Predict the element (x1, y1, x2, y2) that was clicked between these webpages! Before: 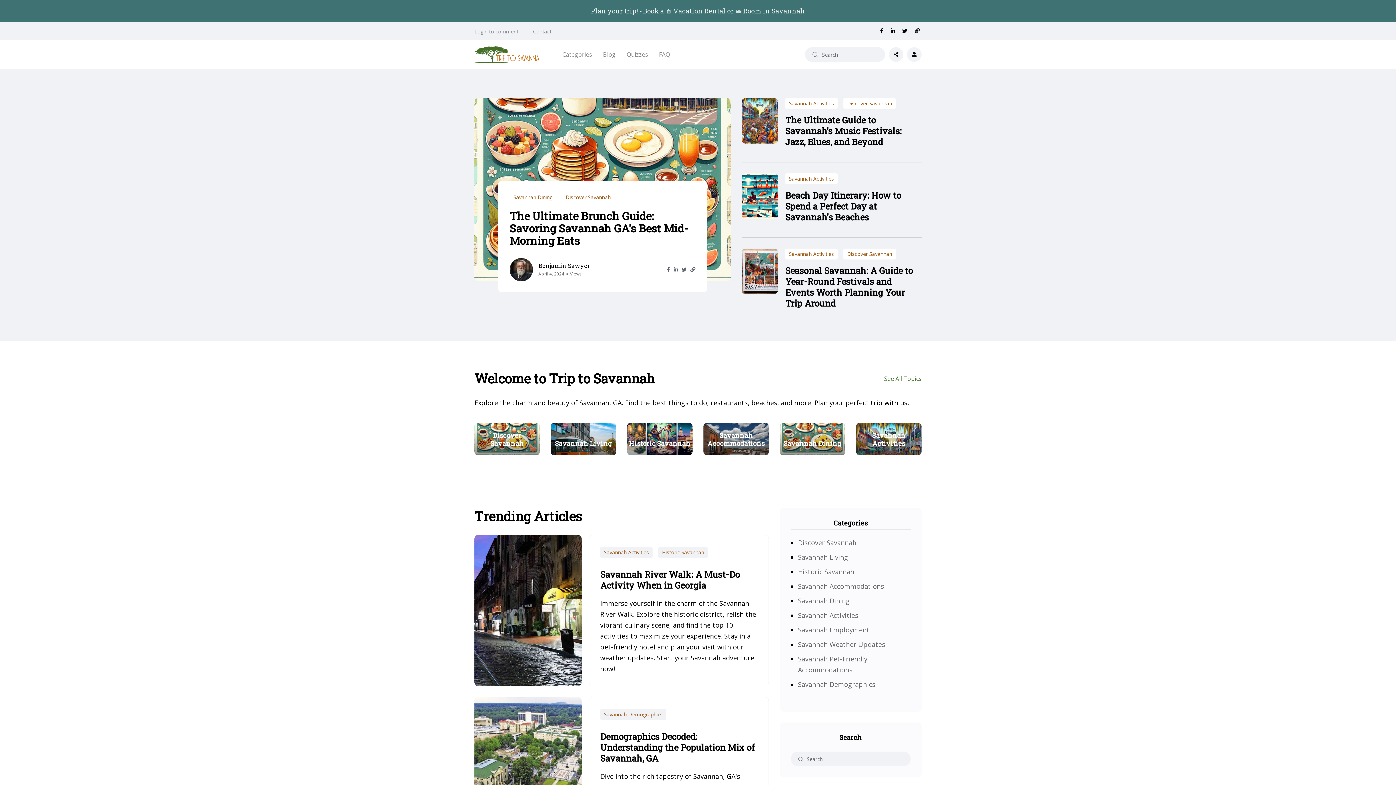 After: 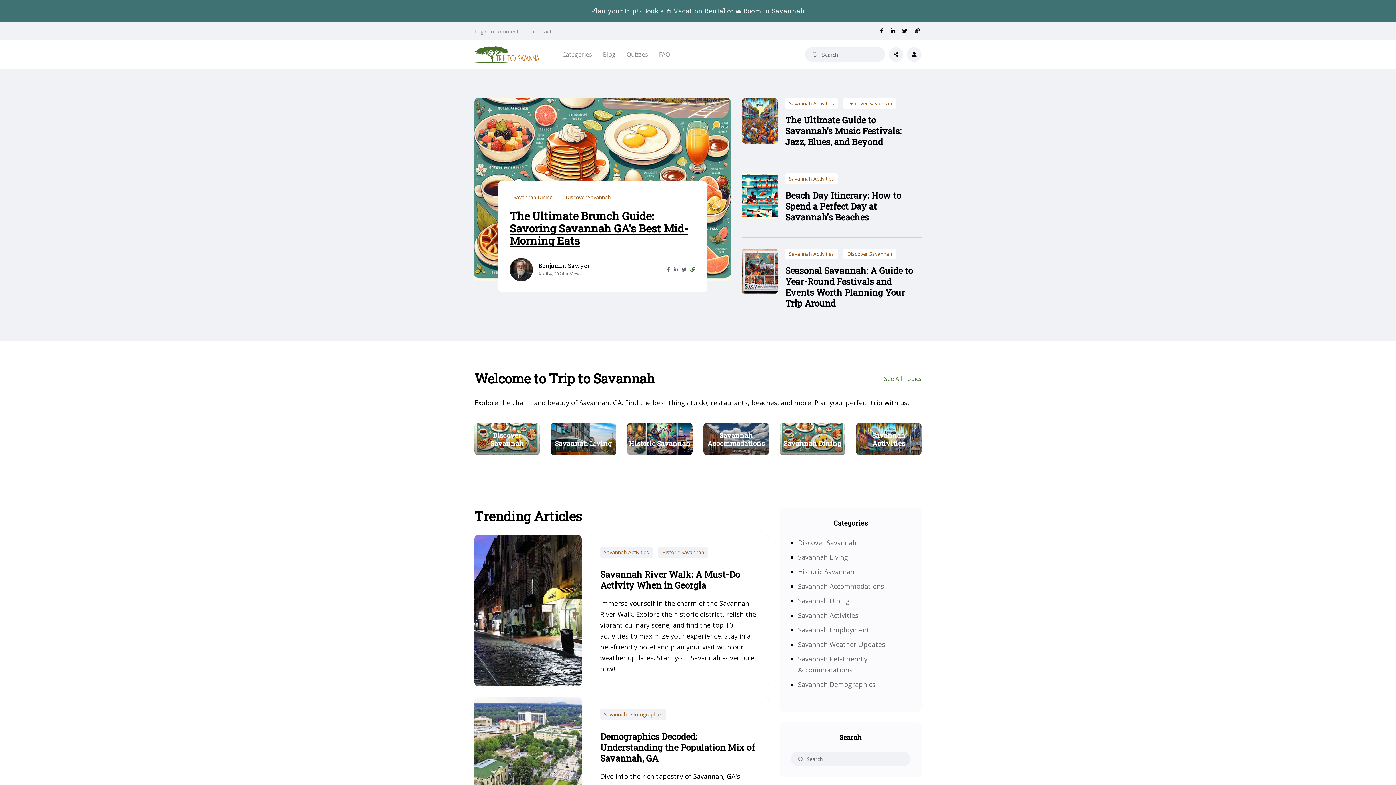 Action: bbox: (690, 265, 695, 273)